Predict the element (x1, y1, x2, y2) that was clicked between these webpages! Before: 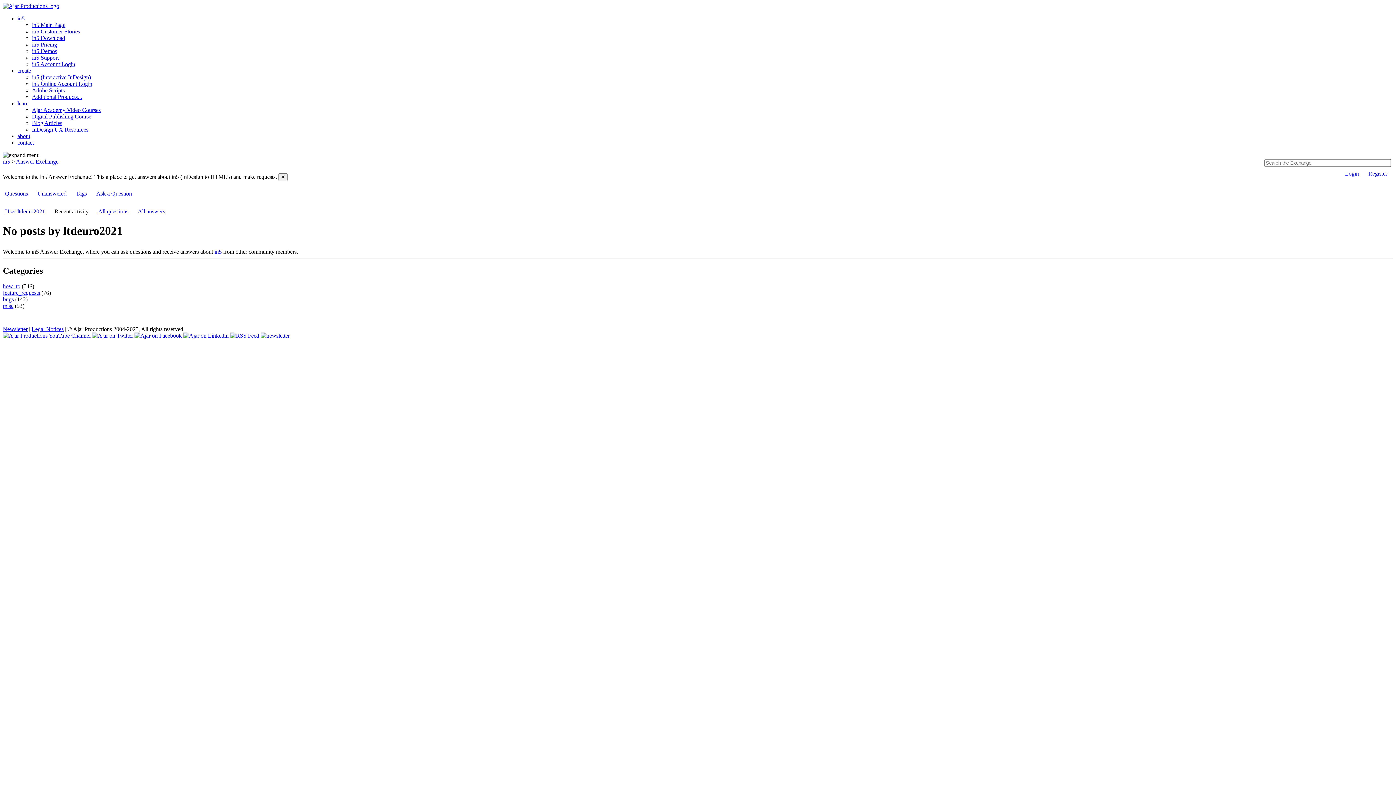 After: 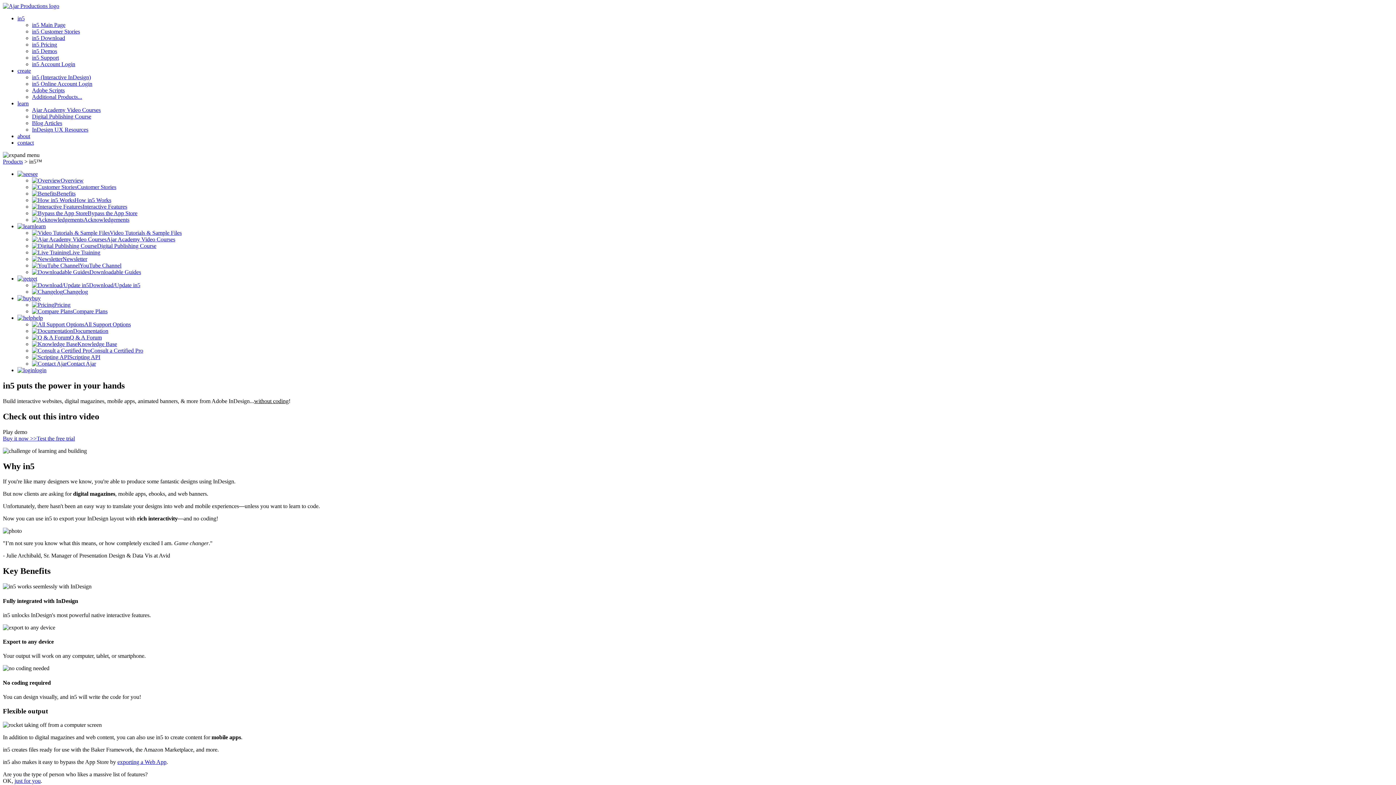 Action: label: in5 bbox: (2, 158, 10, 164)